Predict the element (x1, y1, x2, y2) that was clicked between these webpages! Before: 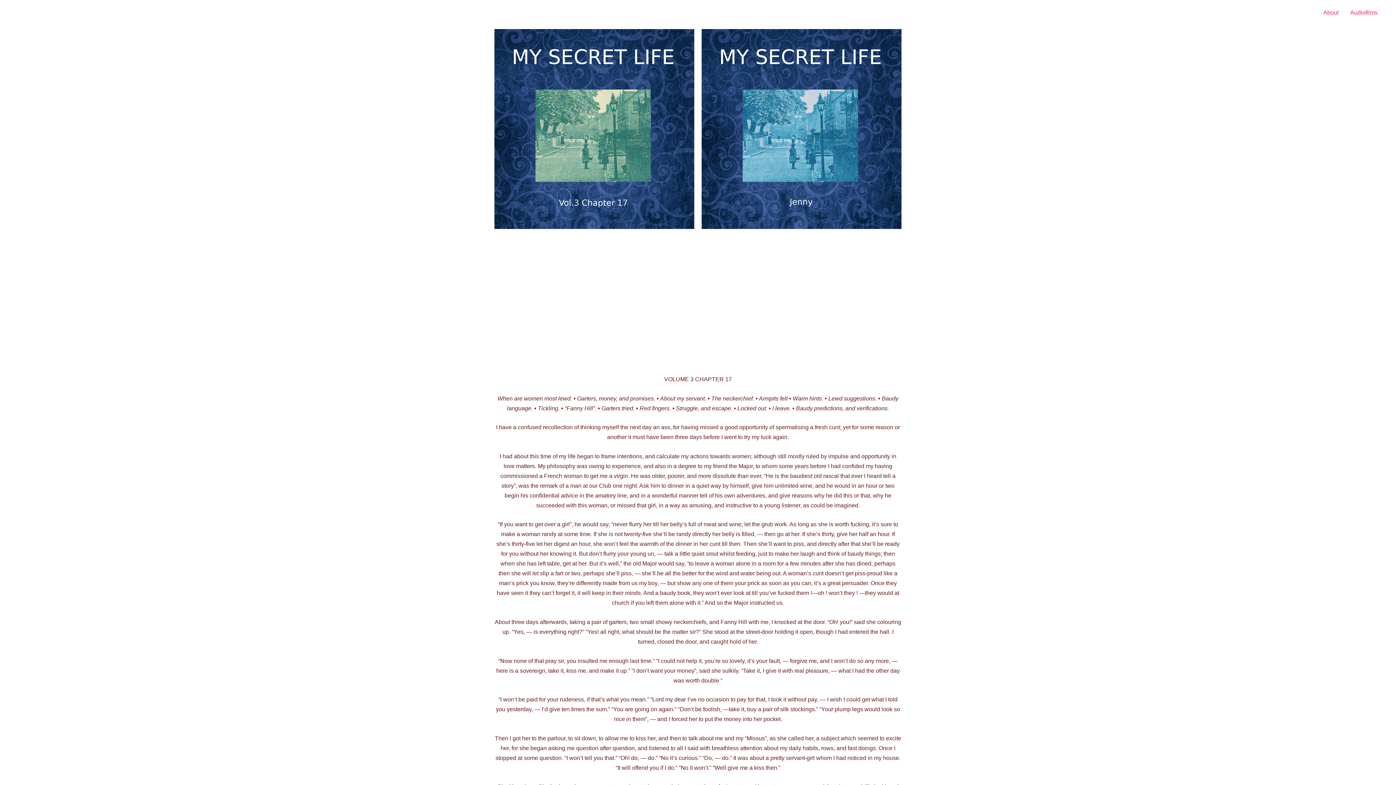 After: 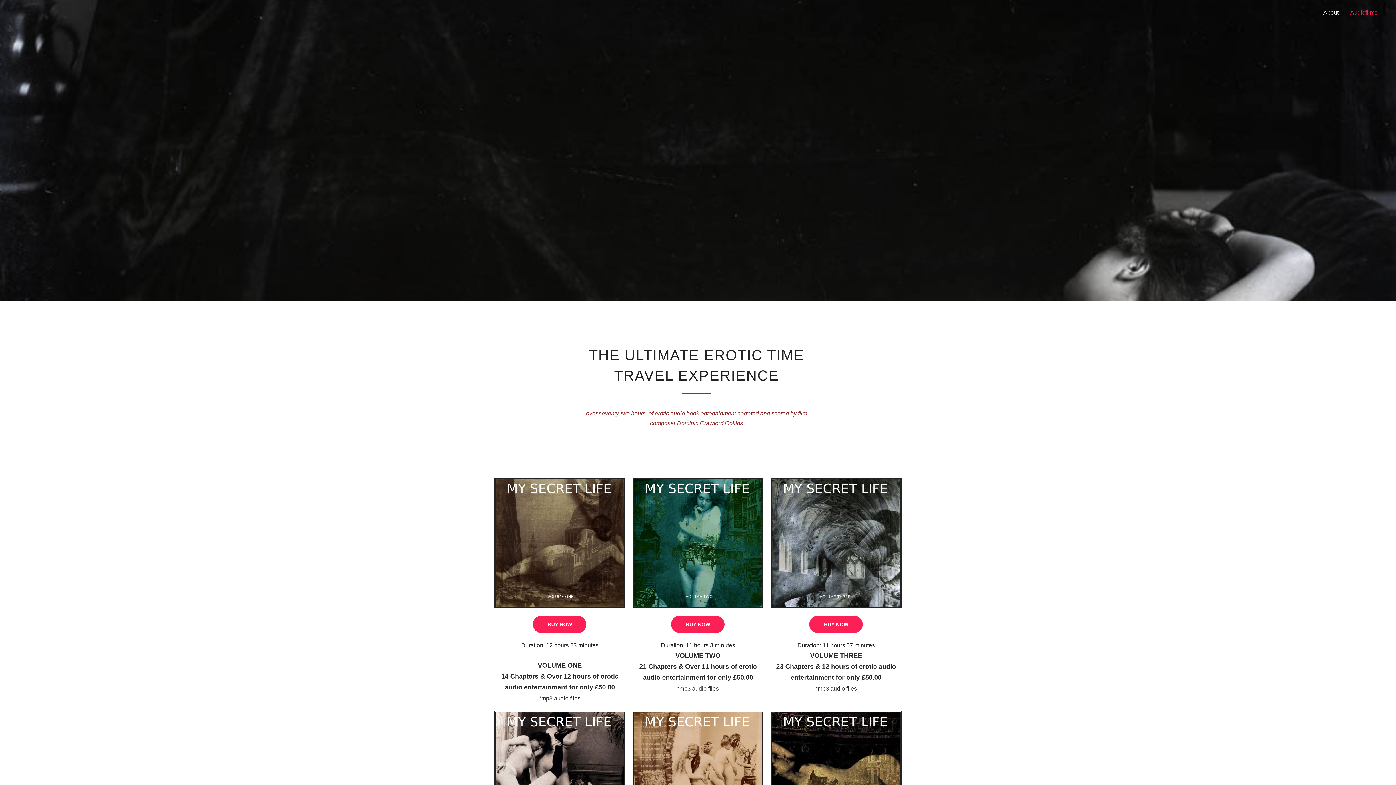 Action: bbox: (1344, 0, 1383, 25) label: Audiofilms